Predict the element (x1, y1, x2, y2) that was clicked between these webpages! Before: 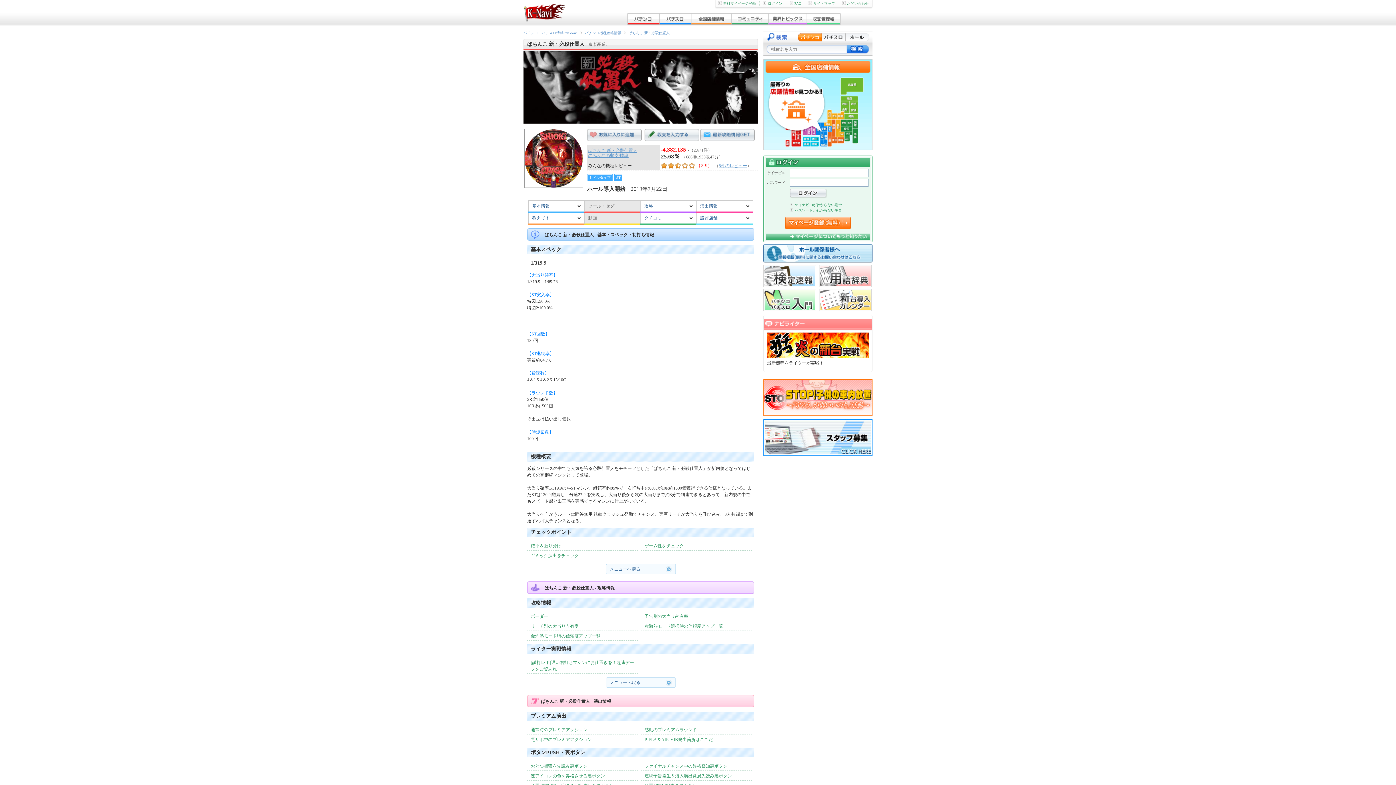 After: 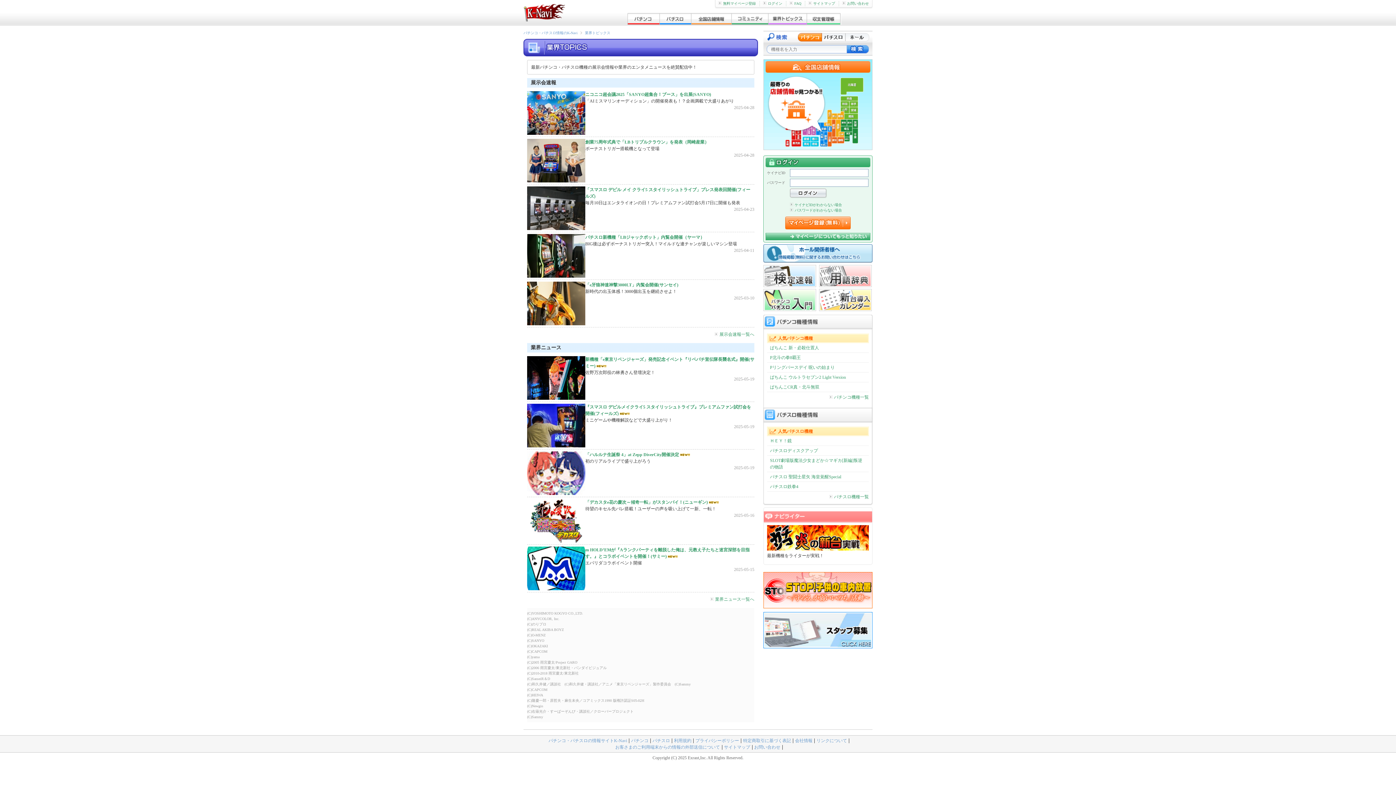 Action: bbox: (768, 12, 807, 24)